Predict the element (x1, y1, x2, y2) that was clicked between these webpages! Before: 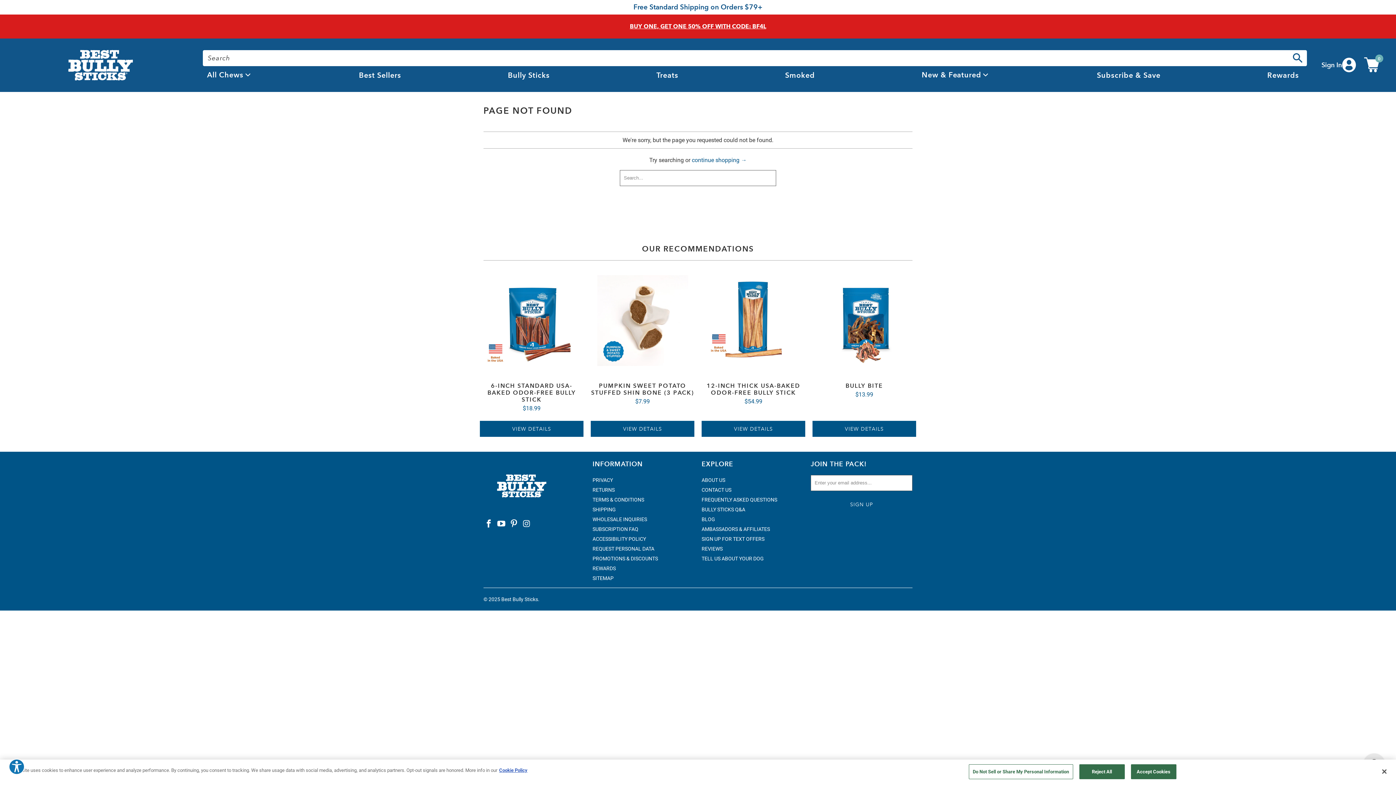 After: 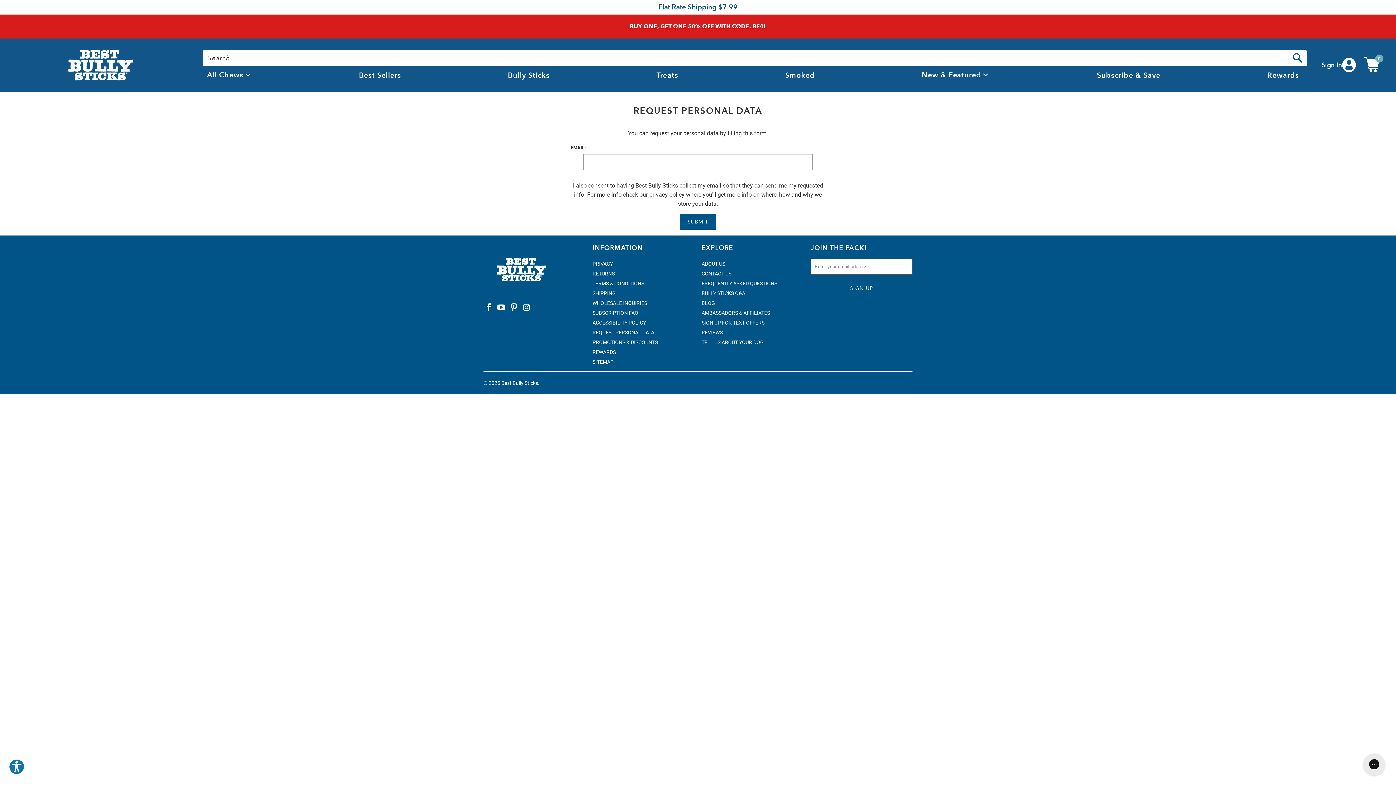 Action: bbox: (592, 546, 654, 551) label: REQUEST PERSONAL DATA